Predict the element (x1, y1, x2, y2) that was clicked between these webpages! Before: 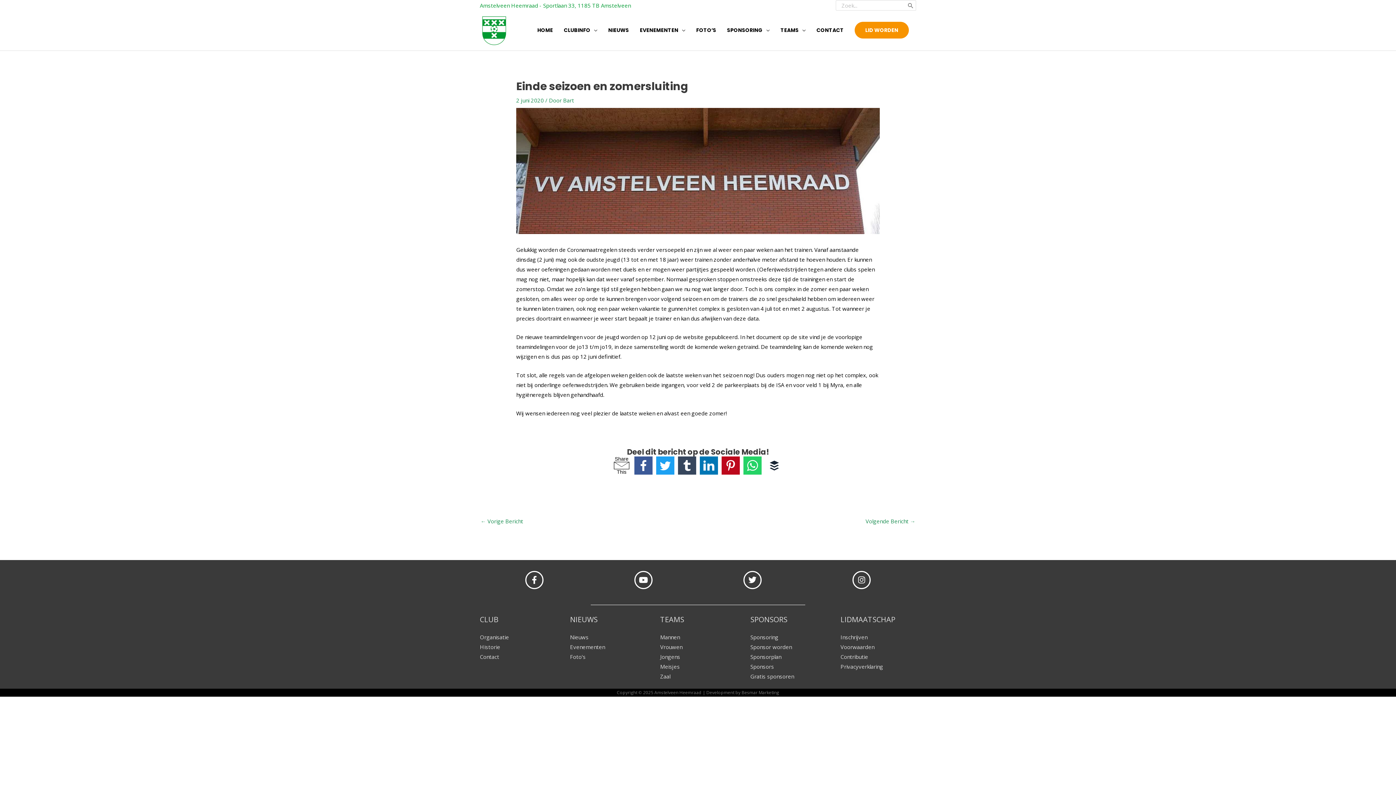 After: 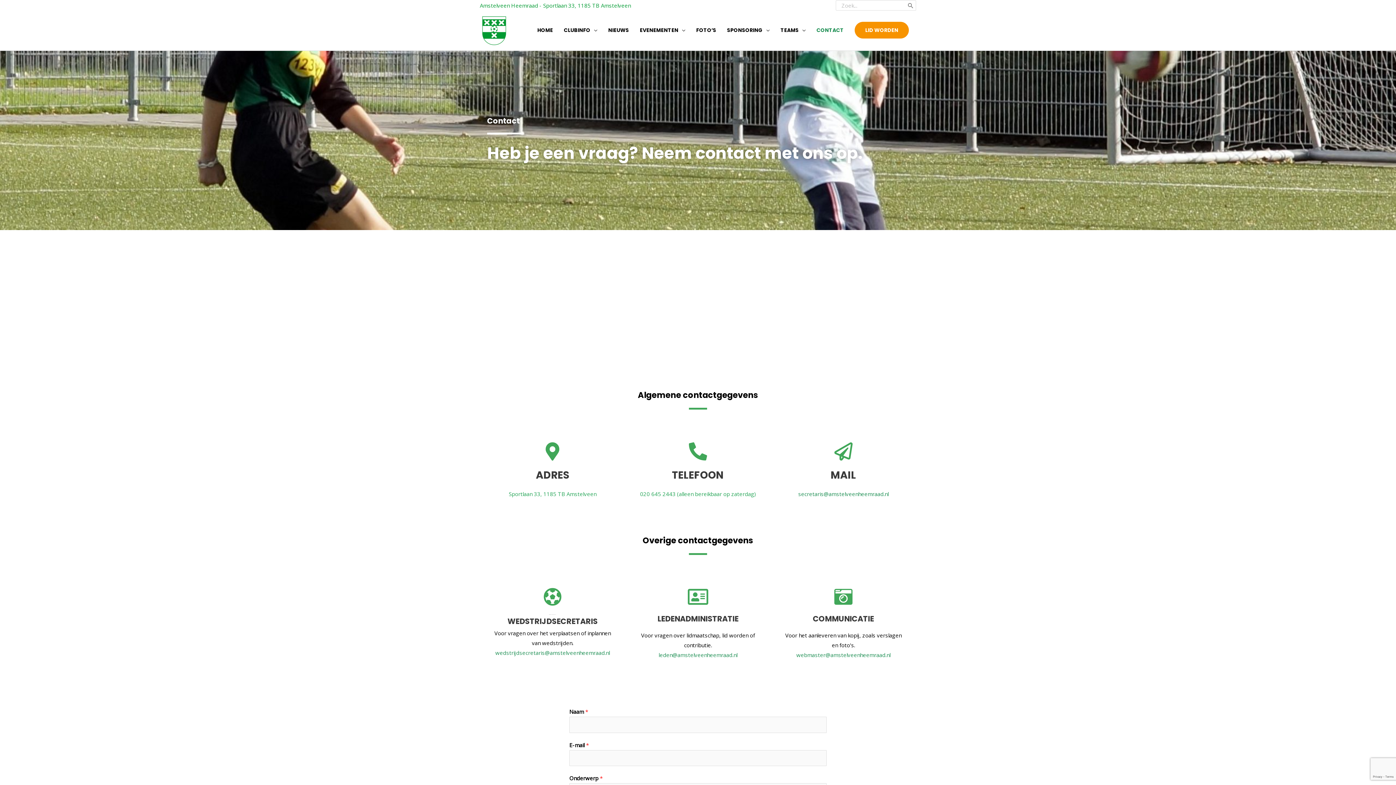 Action: bbox: (813, 19, 851, 40) label: CONTACT